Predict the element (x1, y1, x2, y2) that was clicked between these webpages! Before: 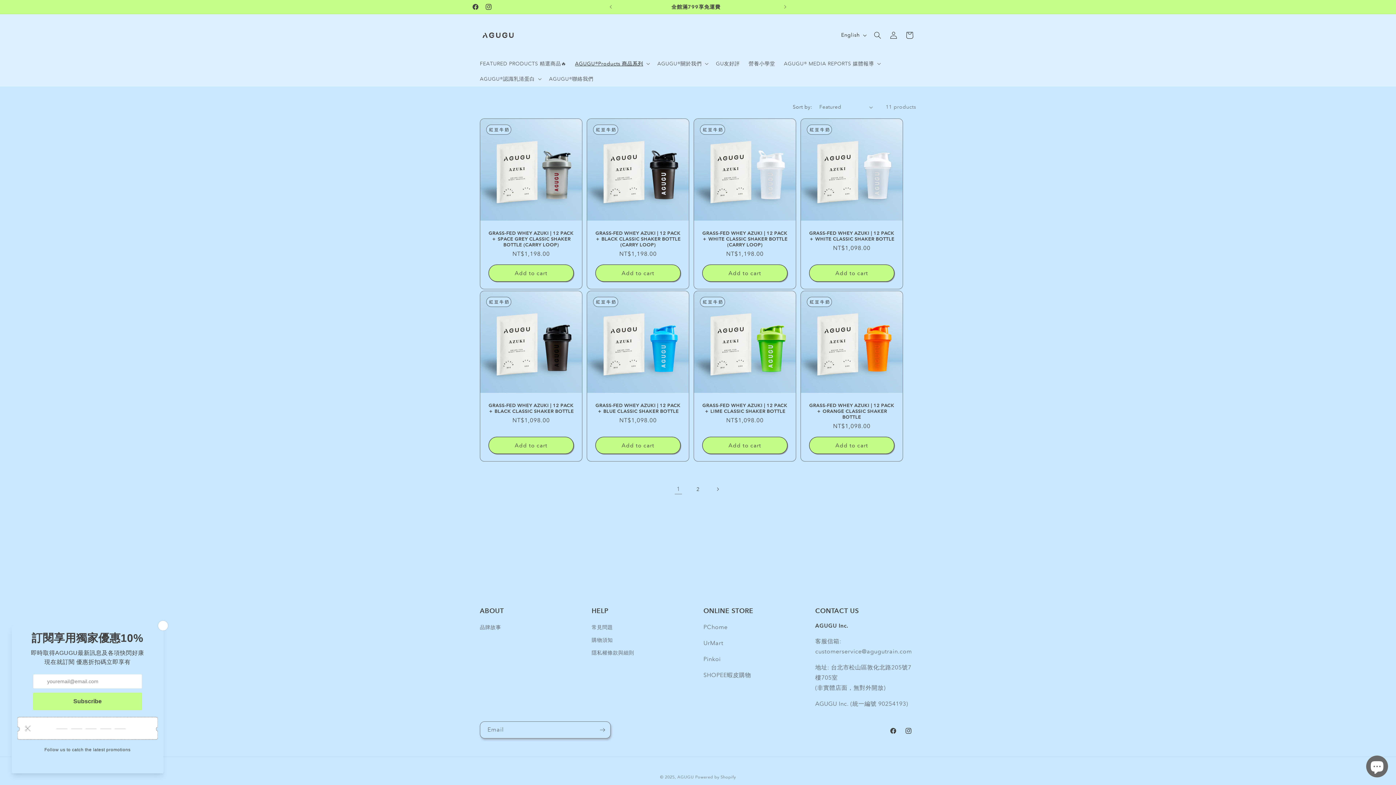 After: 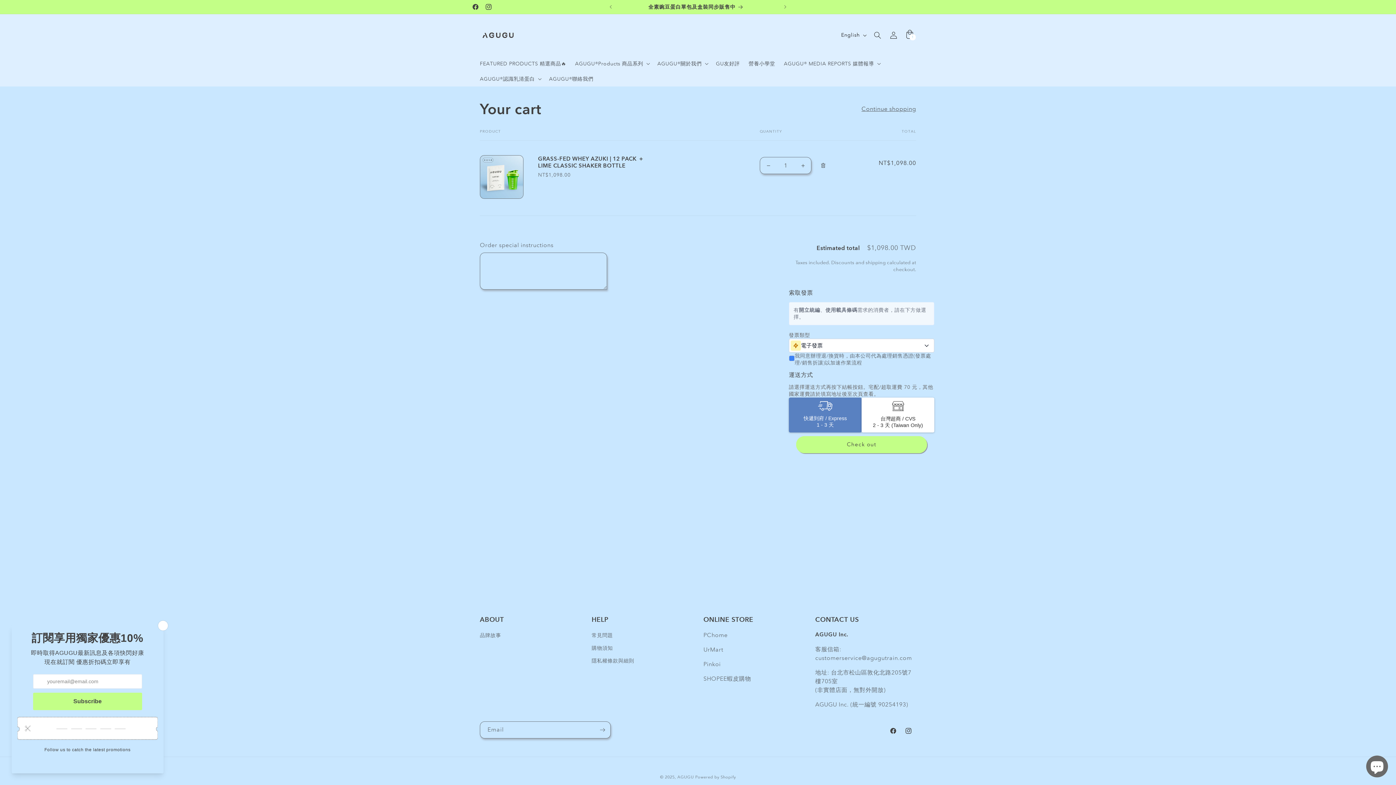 Action: label: Add to cart bbox: (702, 437, 787, 454)